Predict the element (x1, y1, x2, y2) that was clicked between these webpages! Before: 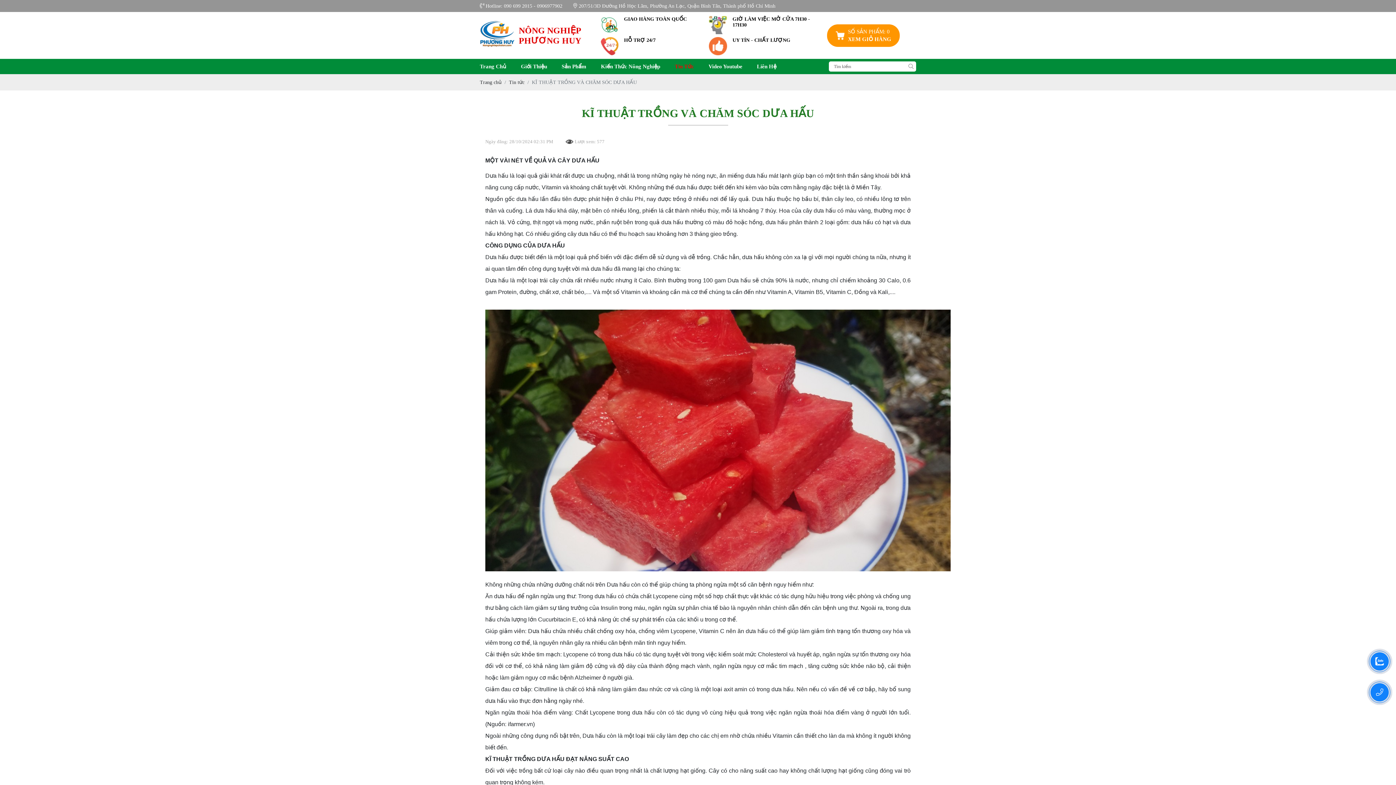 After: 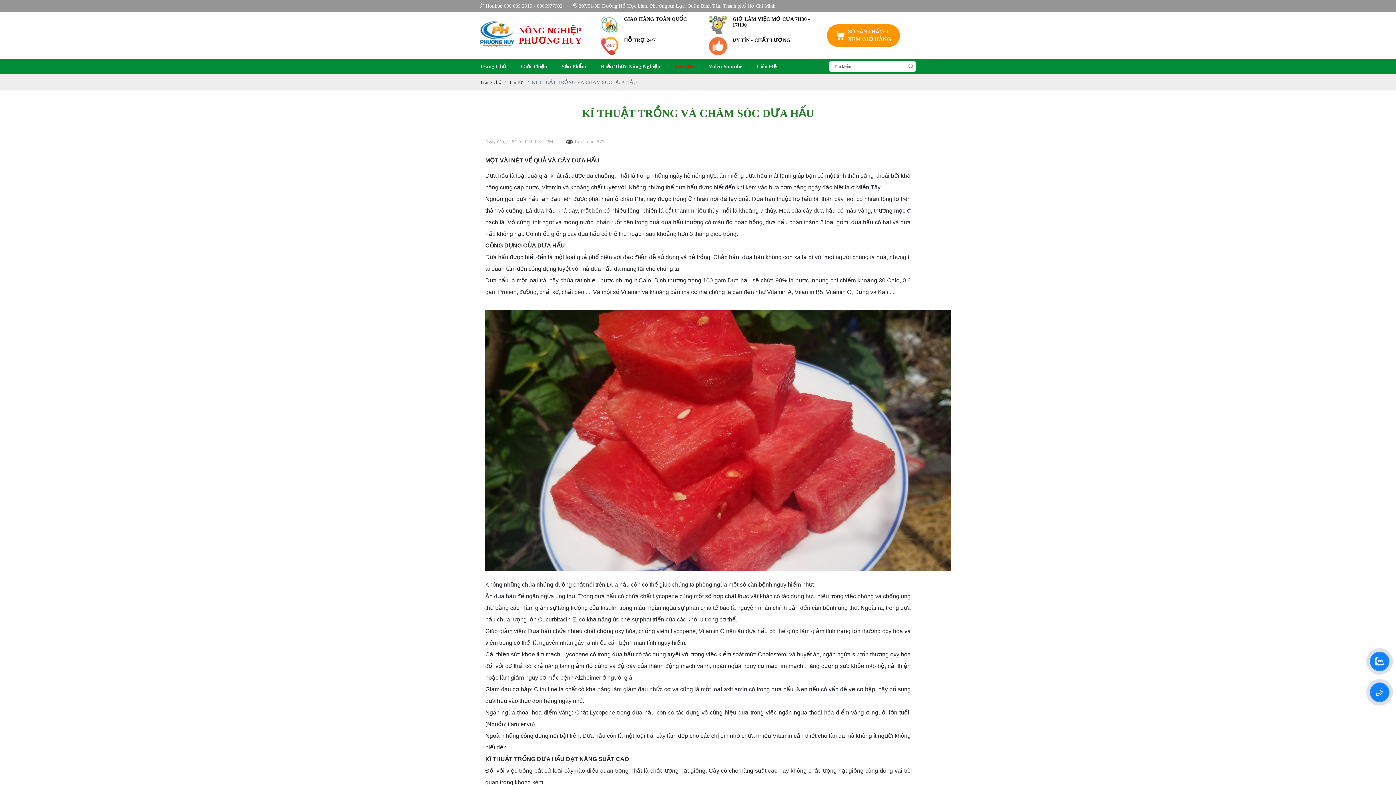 Action: bbox: (1370, 652, 1389, 670)